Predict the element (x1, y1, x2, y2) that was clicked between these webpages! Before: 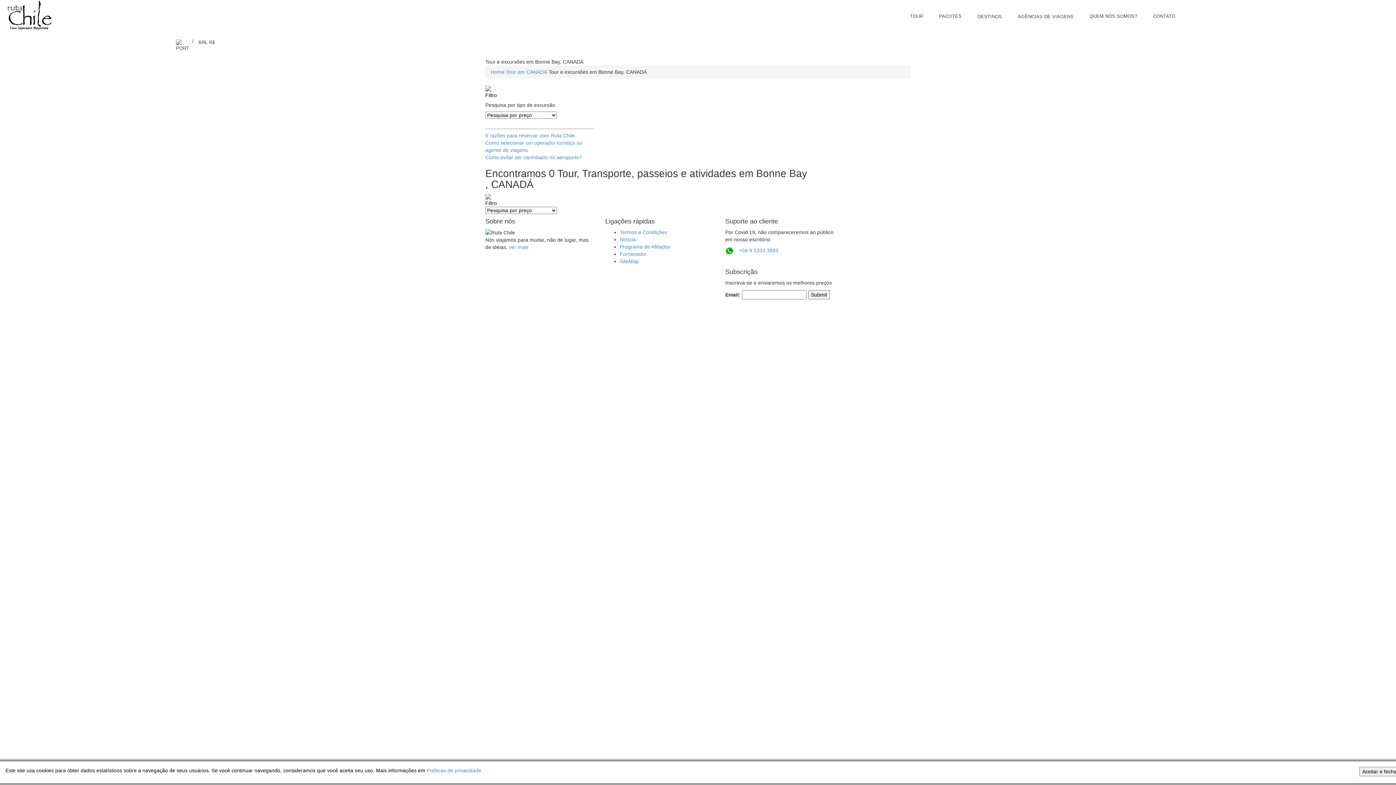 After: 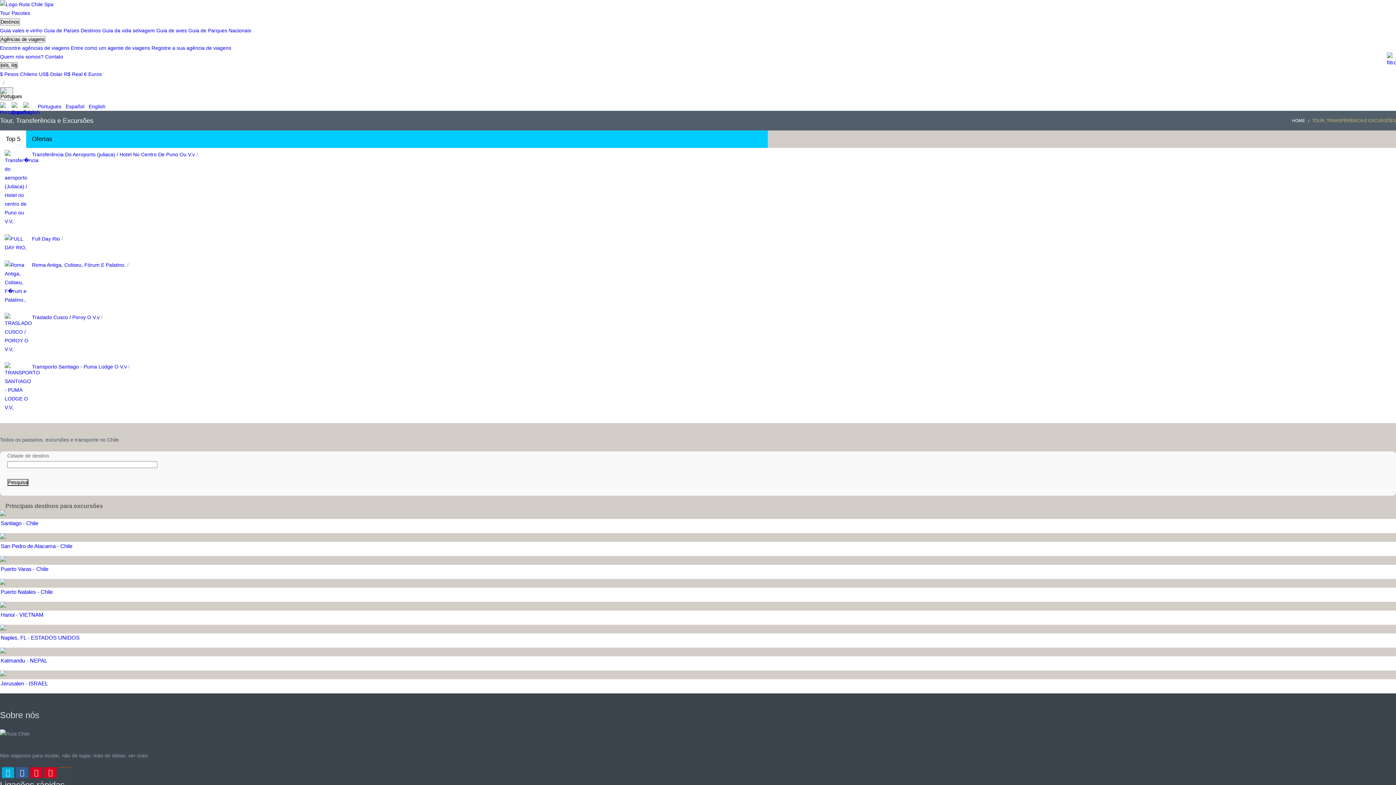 Action: label: TOUR bbox: (902, 12, 932, 21)